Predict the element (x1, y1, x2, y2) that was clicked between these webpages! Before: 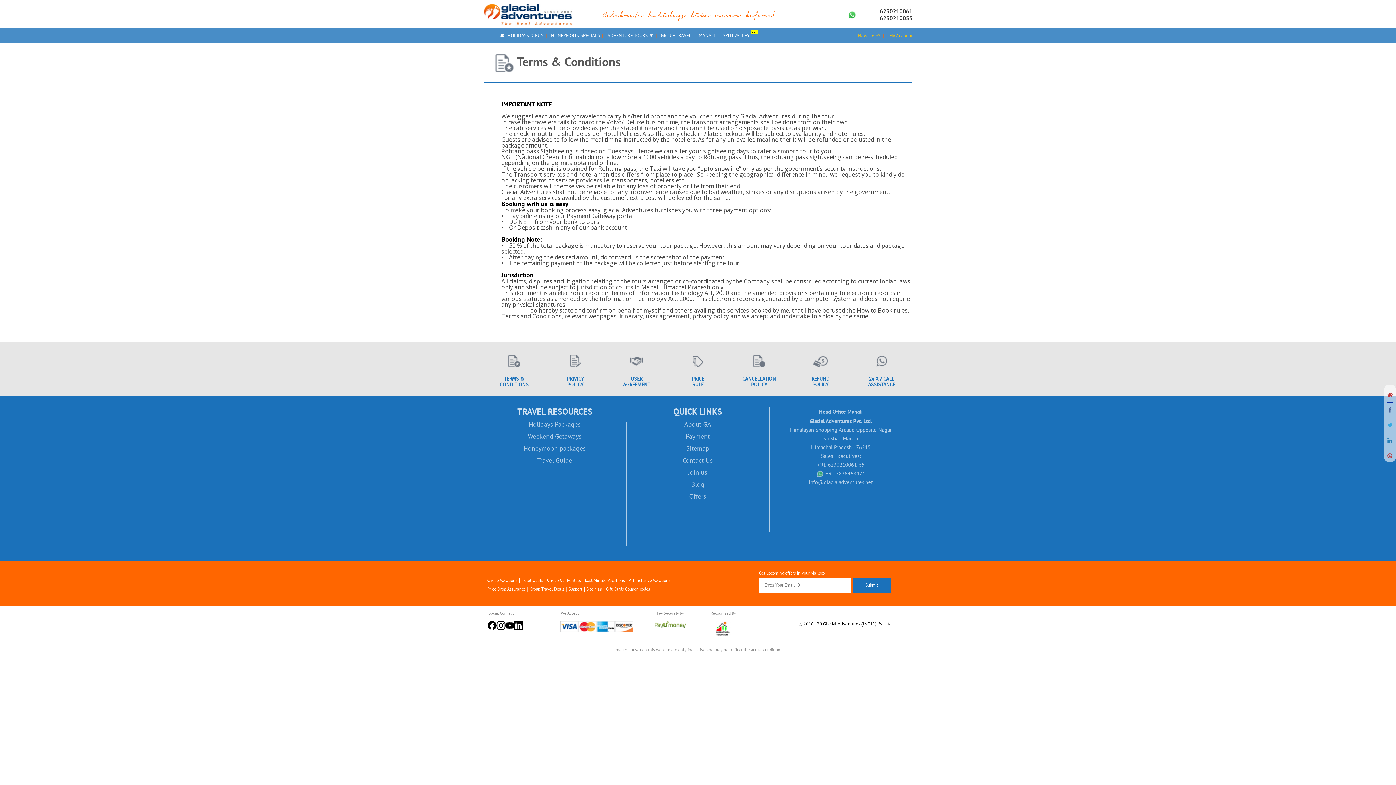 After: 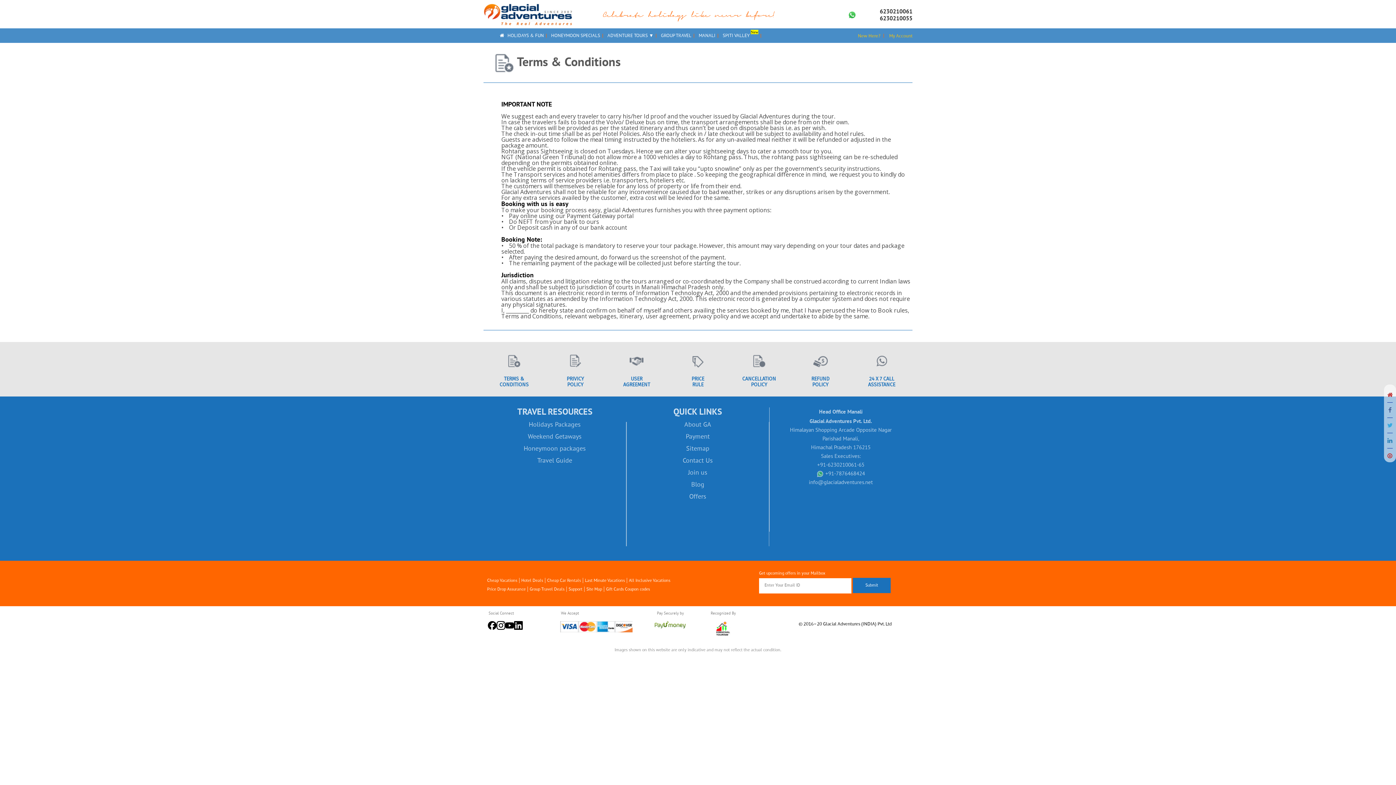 Action: bbox: (514, 621, 522, 628)